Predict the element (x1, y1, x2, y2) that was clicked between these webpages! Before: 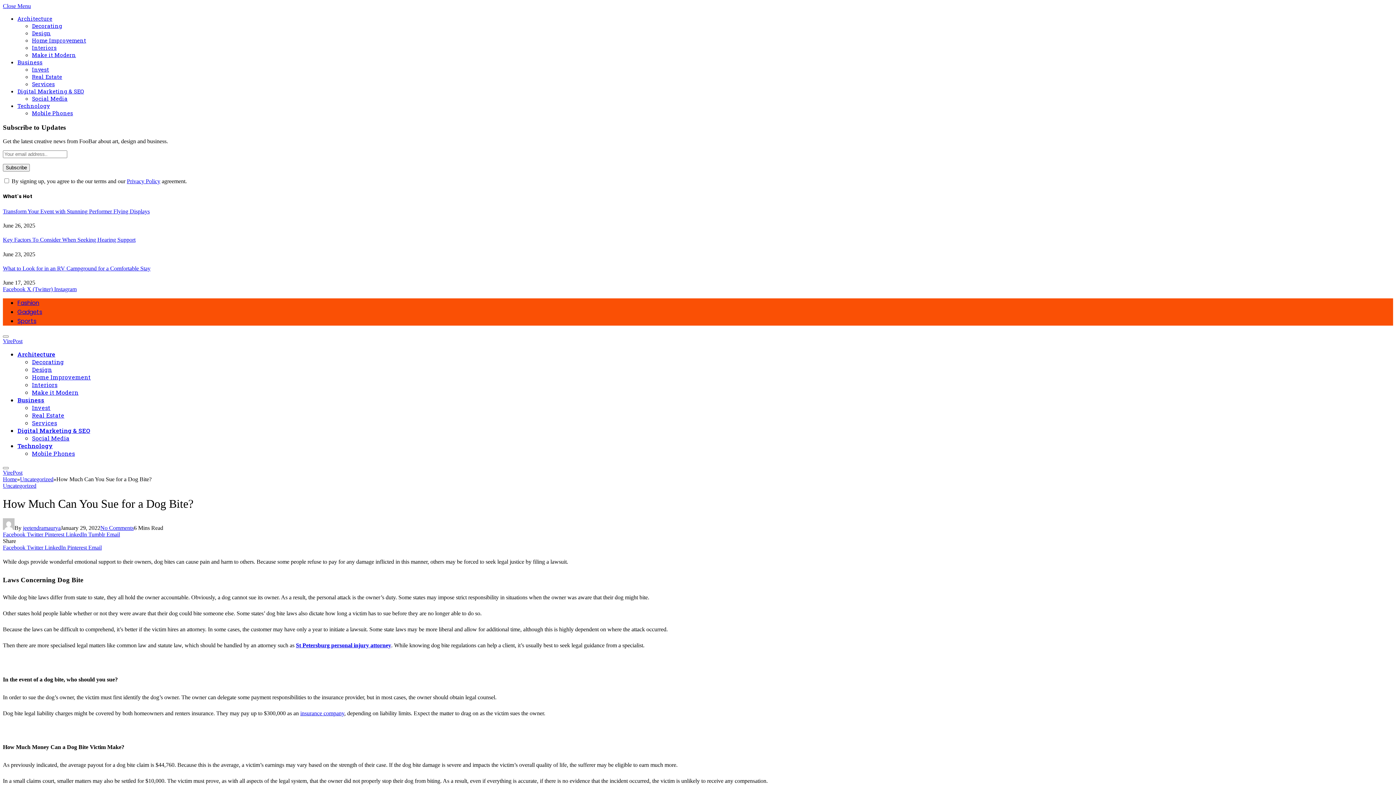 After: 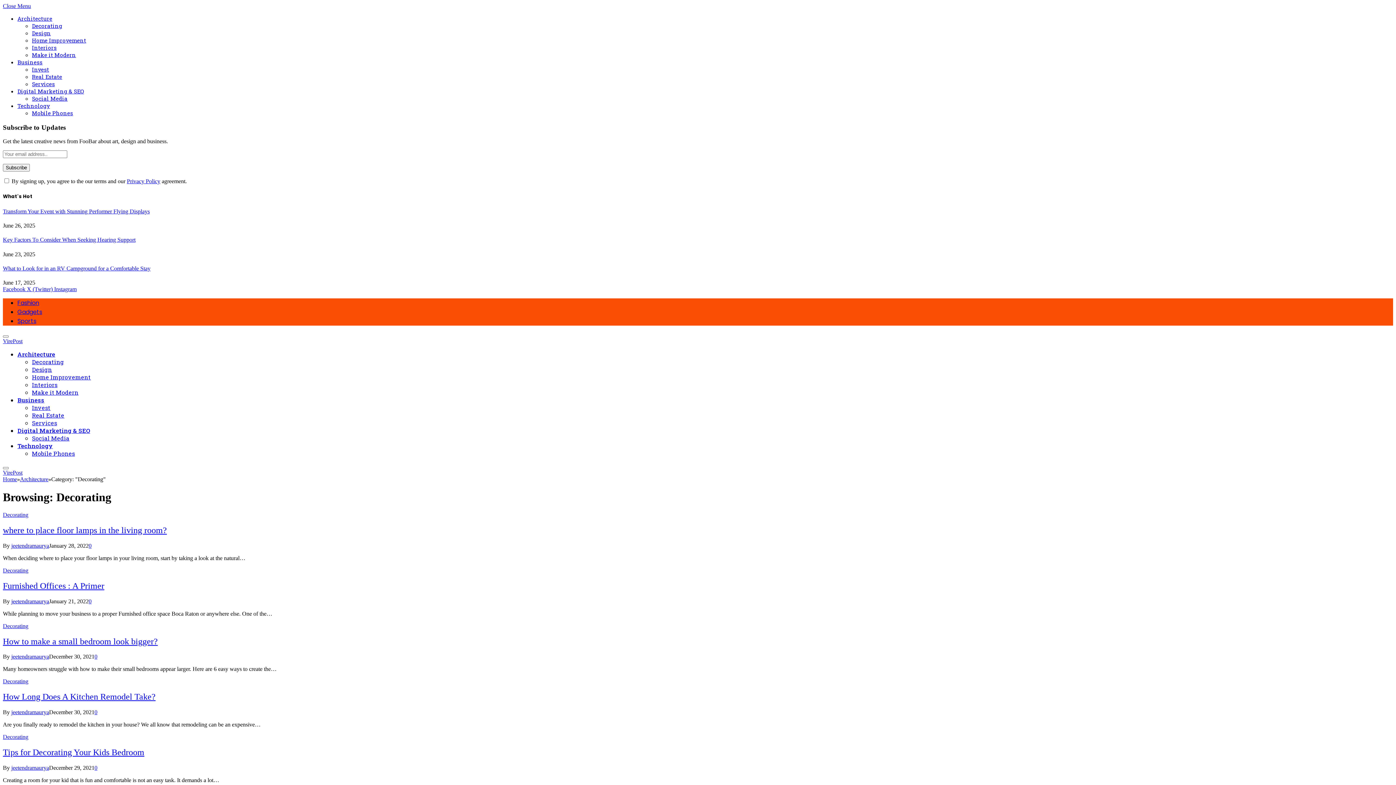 Action: label: Decorating bbox: (32, 358, 64, 365)